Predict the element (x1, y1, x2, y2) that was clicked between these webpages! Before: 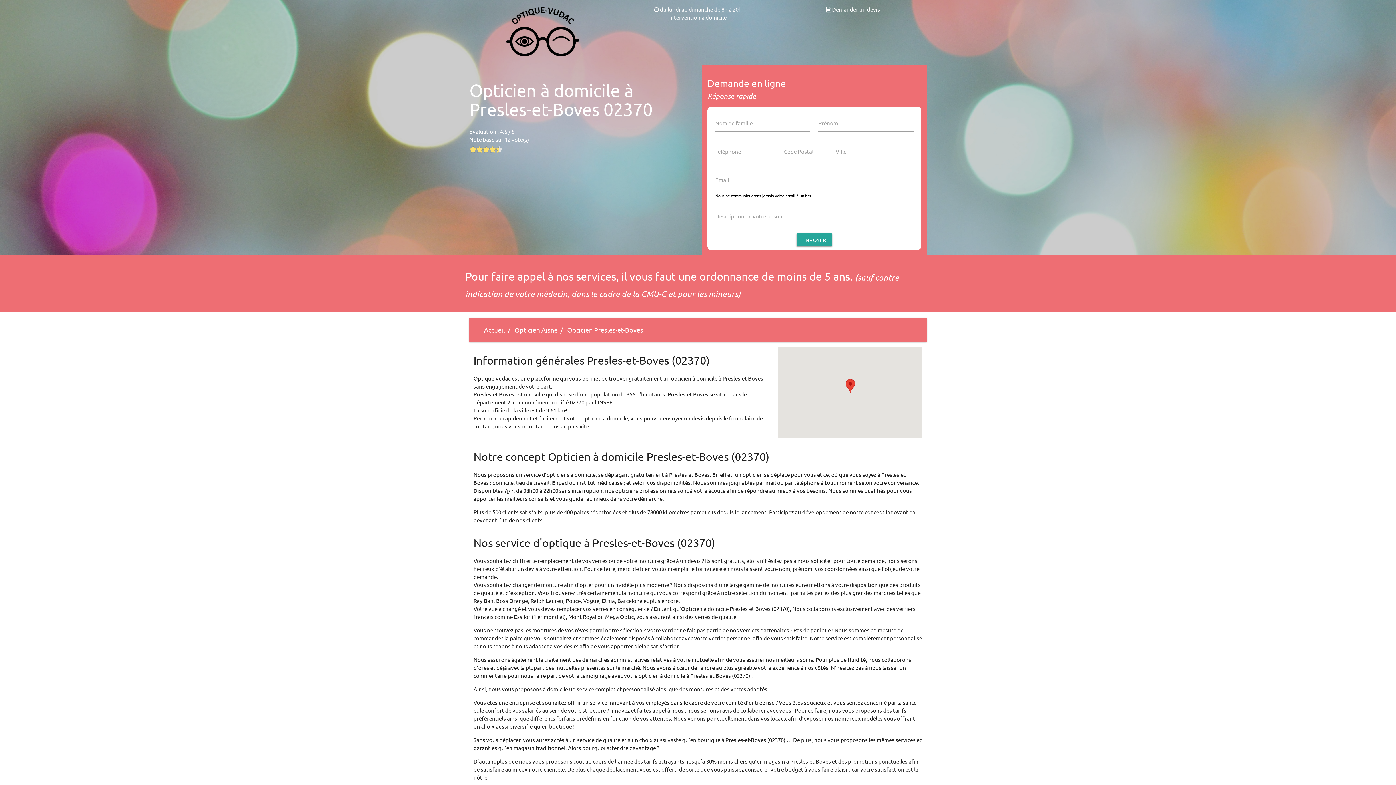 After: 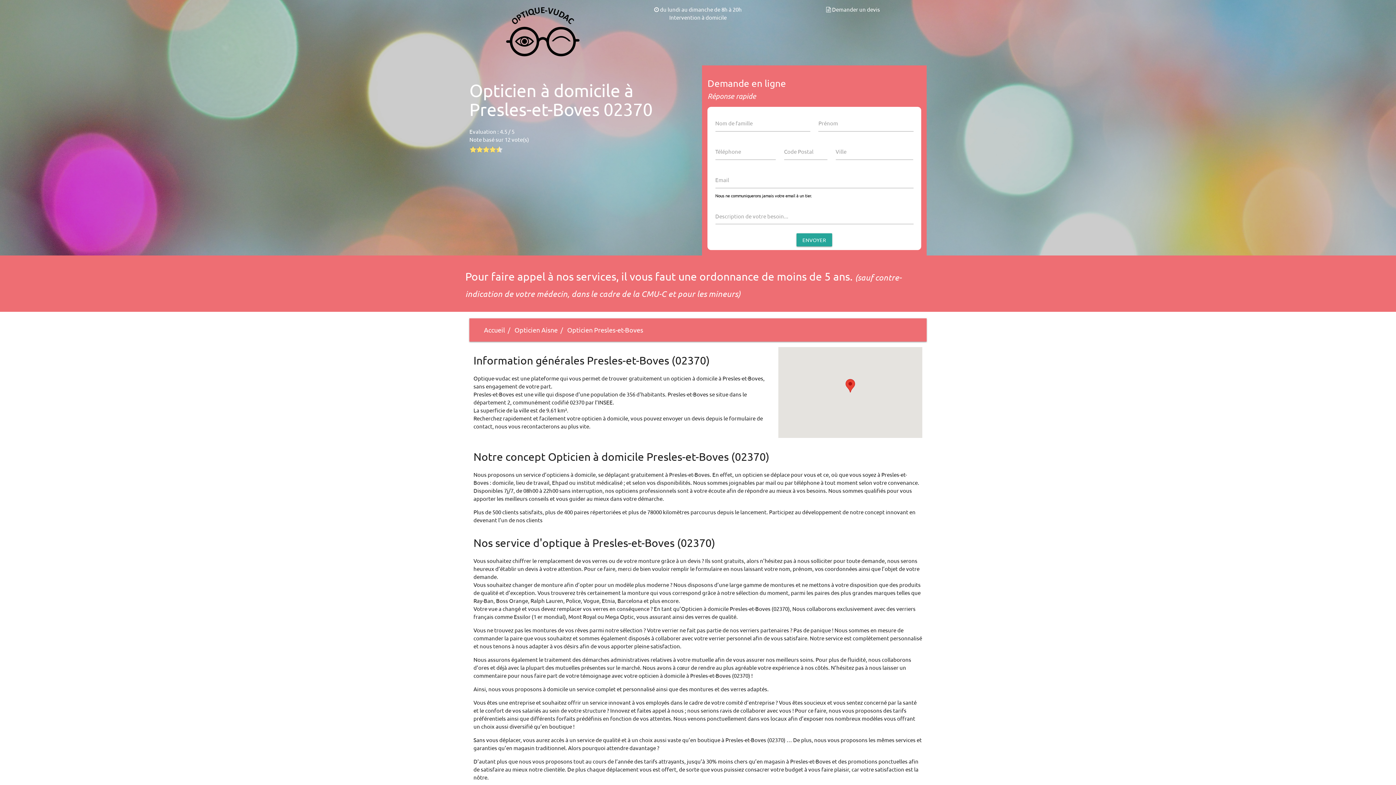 Action: bbox: (567, 326, 643, 333) label: Opticien Presles-et-Boves